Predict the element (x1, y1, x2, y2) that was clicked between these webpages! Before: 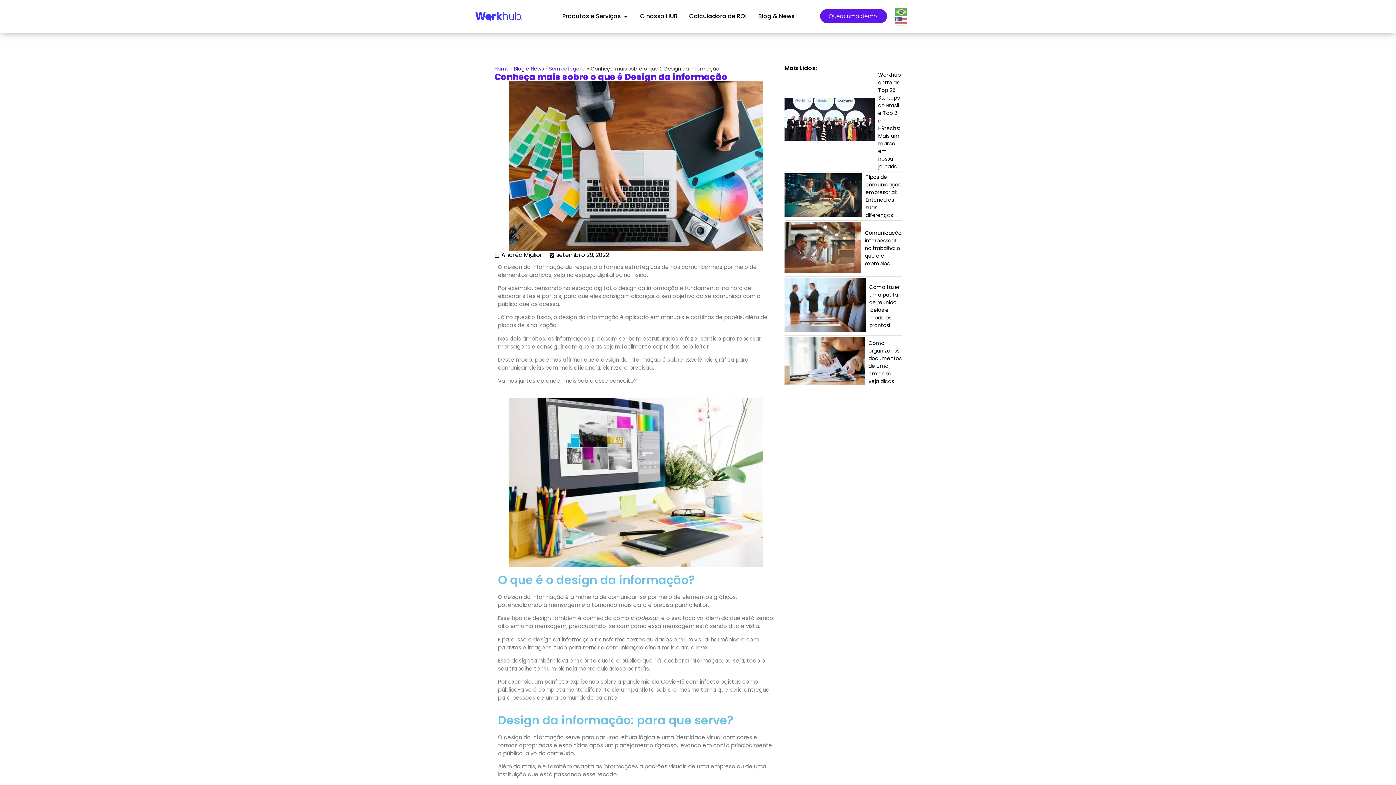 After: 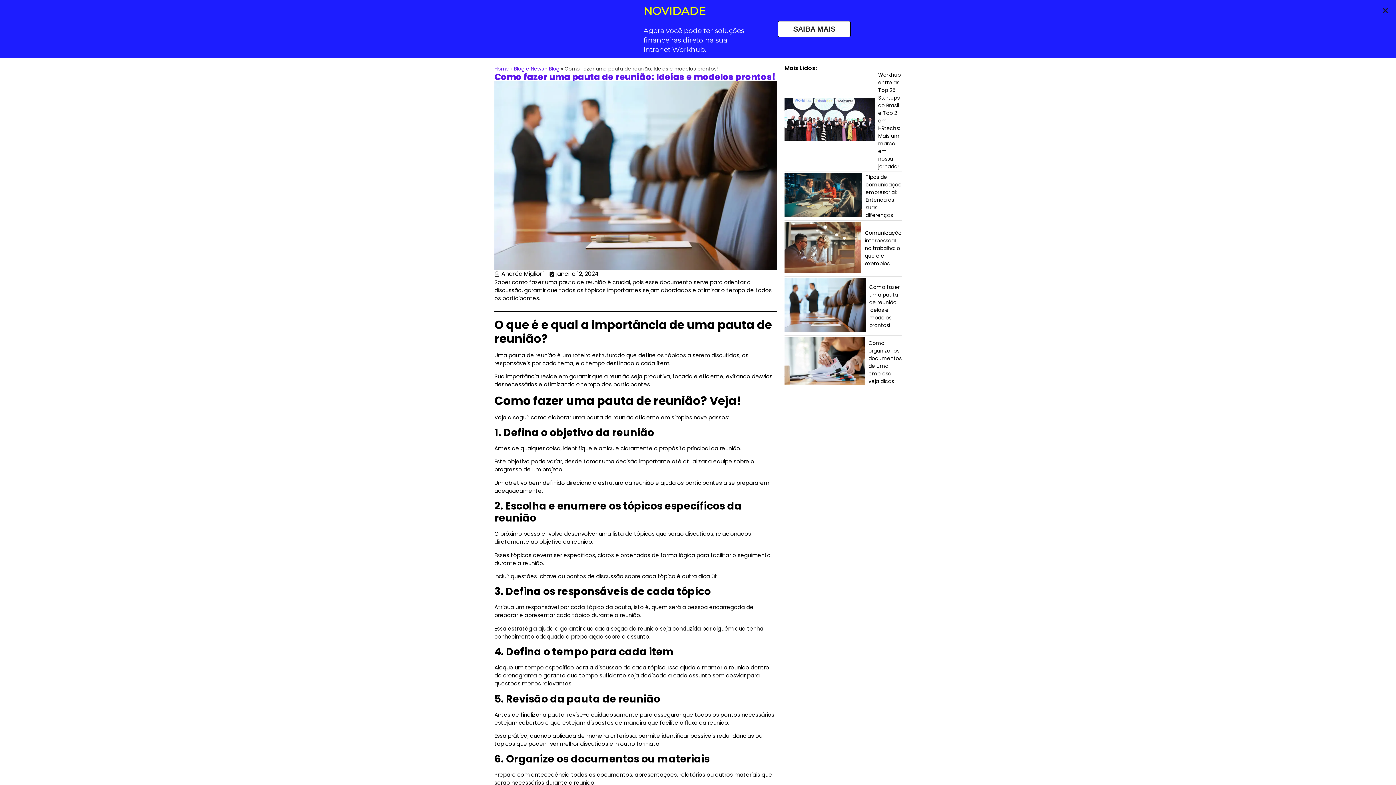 Action: label: Como fazer uma pauta de reunião: Ideias e modelos prontos! bbox: (784, 274, 901, 331)